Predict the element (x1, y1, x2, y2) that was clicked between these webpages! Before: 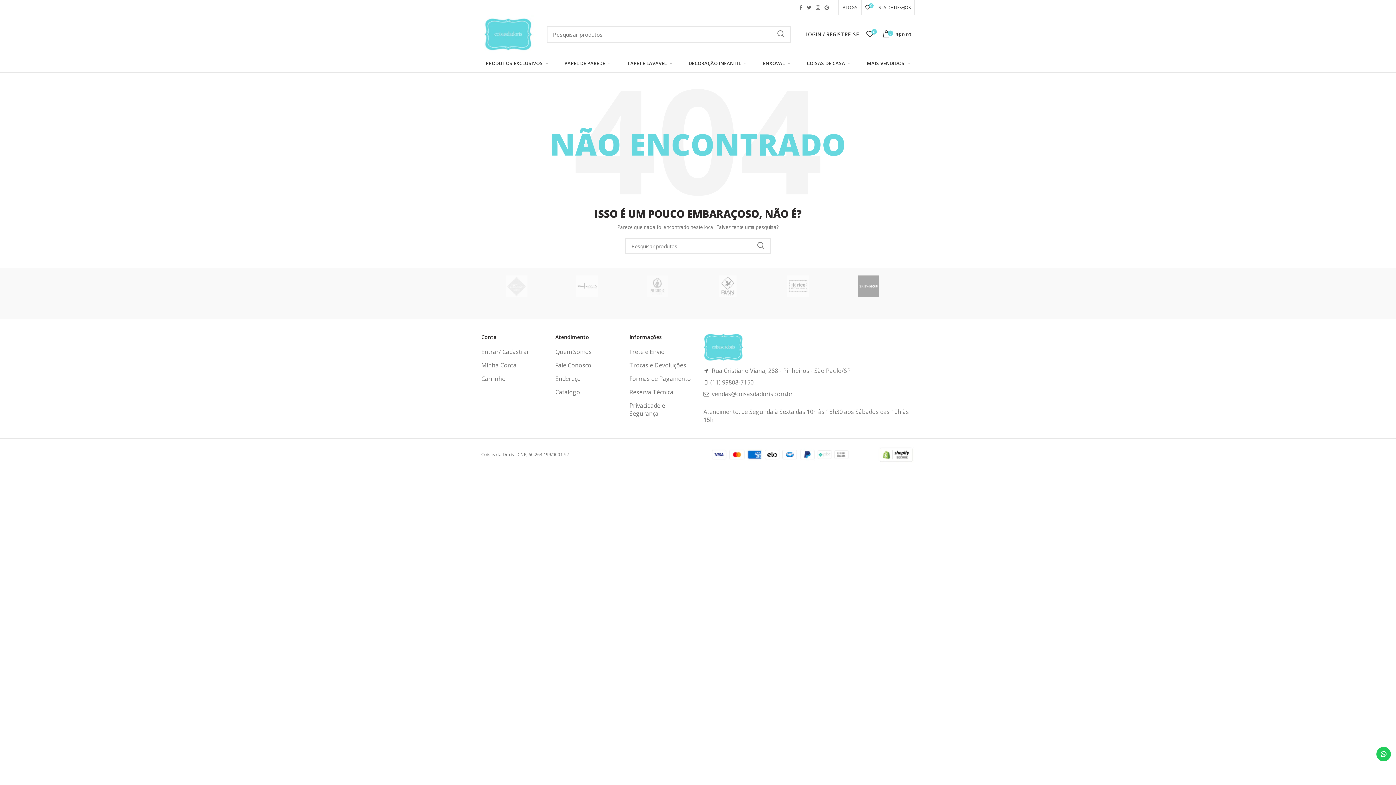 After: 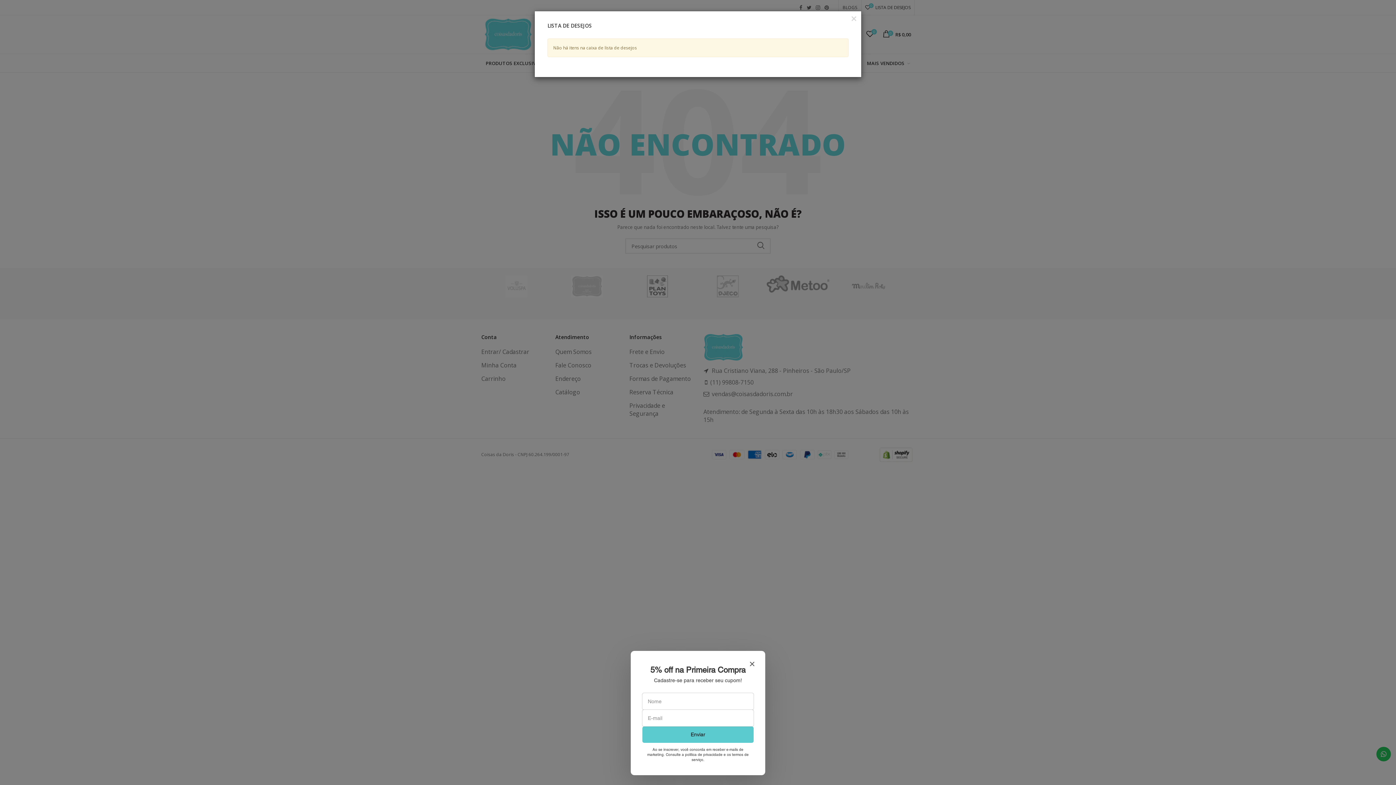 Action: label: 0
LISTA DE DESEJOS bbox: (861, 0, 914, 15)